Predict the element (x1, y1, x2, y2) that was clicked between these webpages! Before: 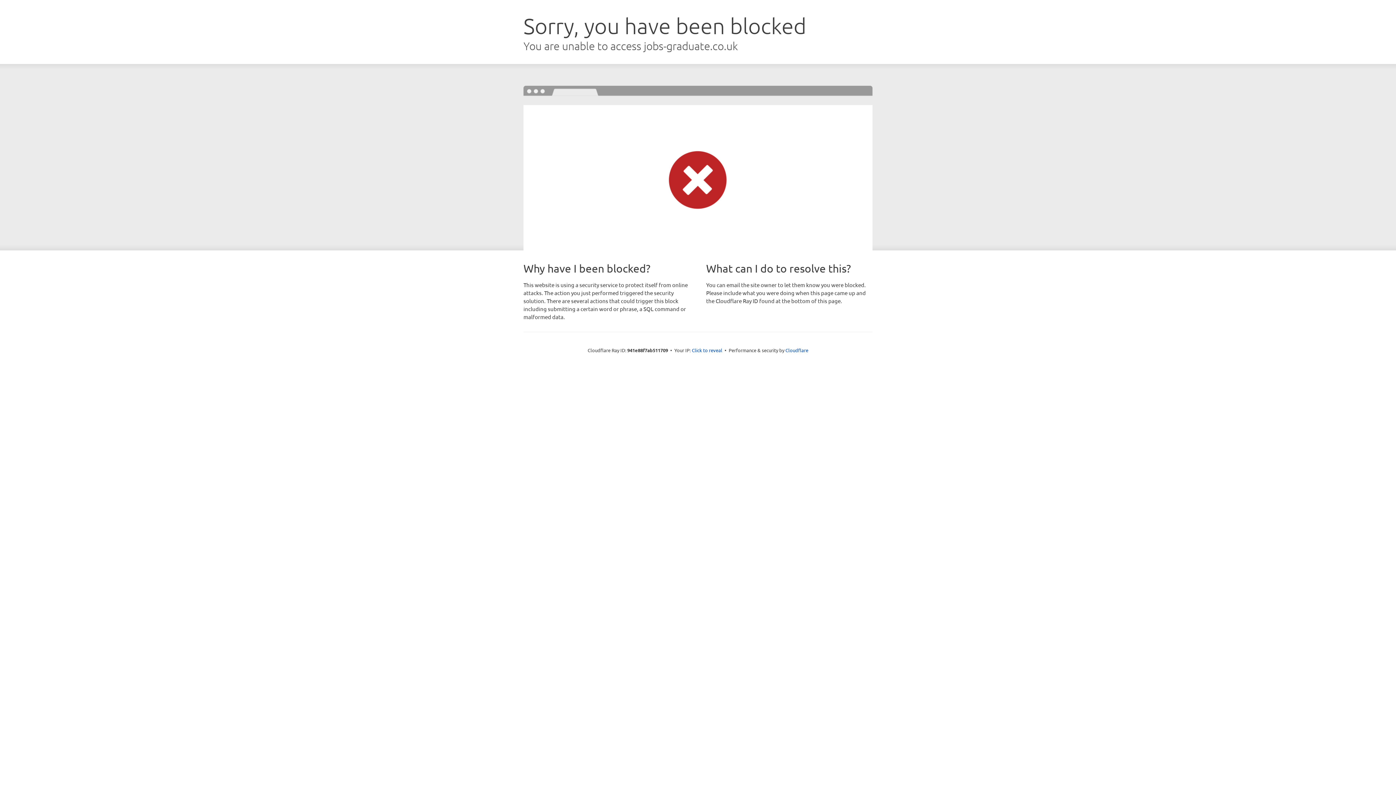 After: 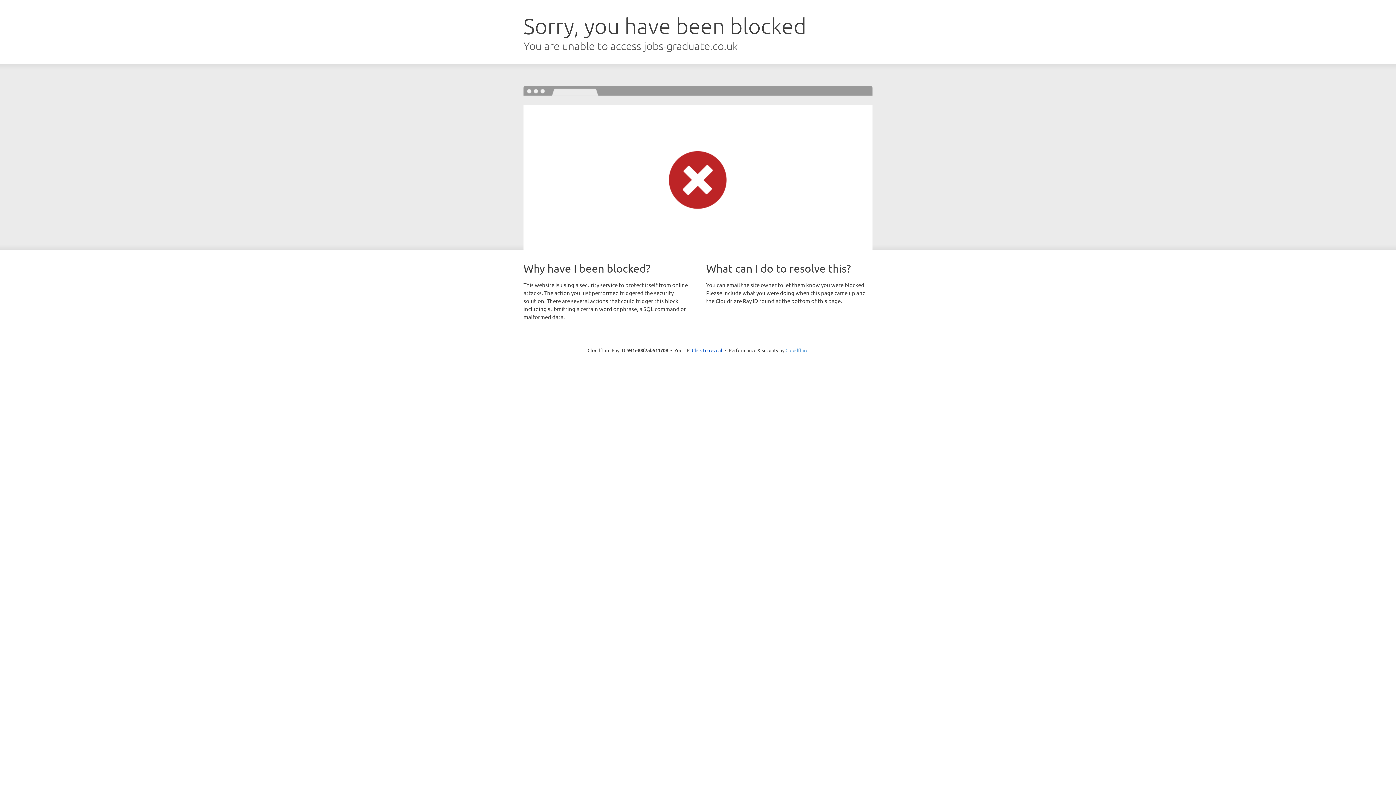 Action: bbox: (785, 347, 808, 353) label: Cloudflare